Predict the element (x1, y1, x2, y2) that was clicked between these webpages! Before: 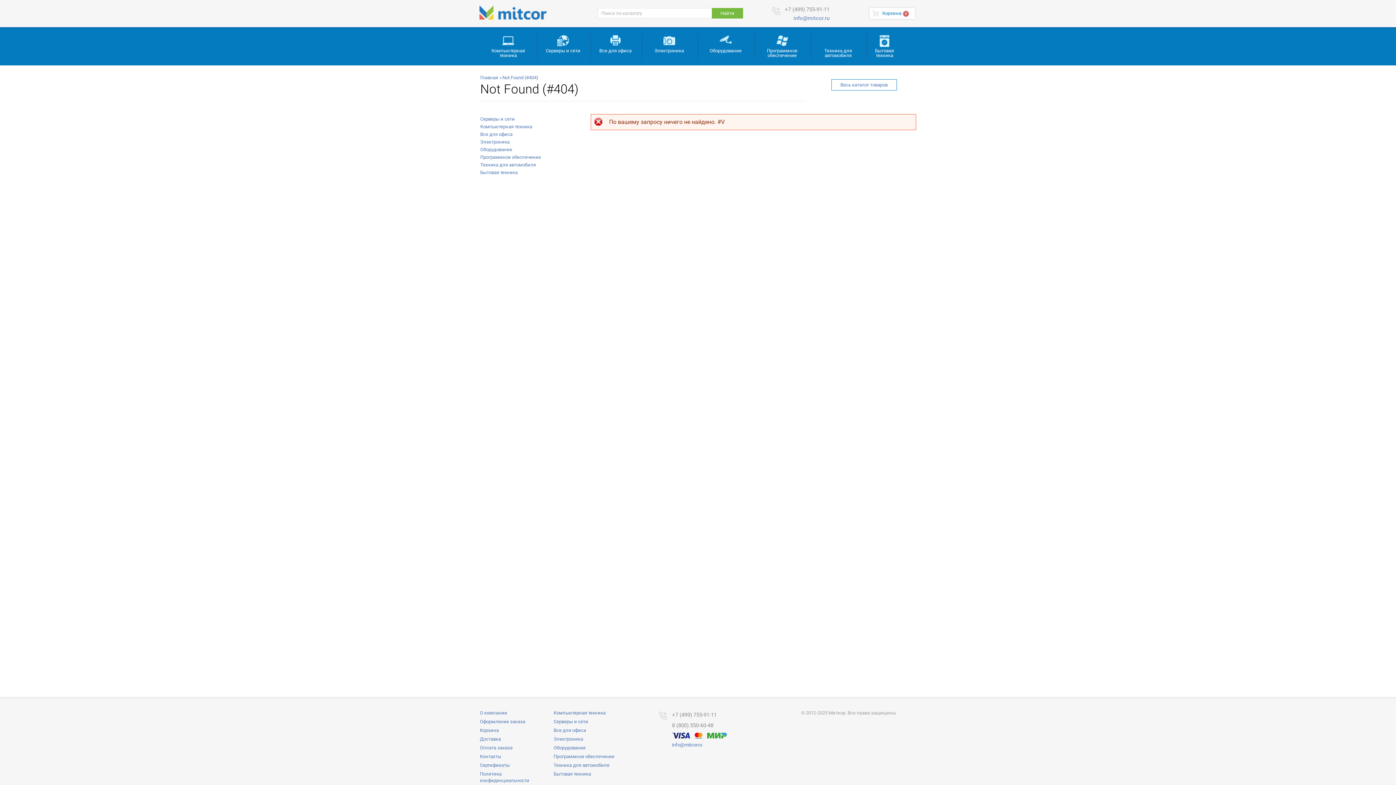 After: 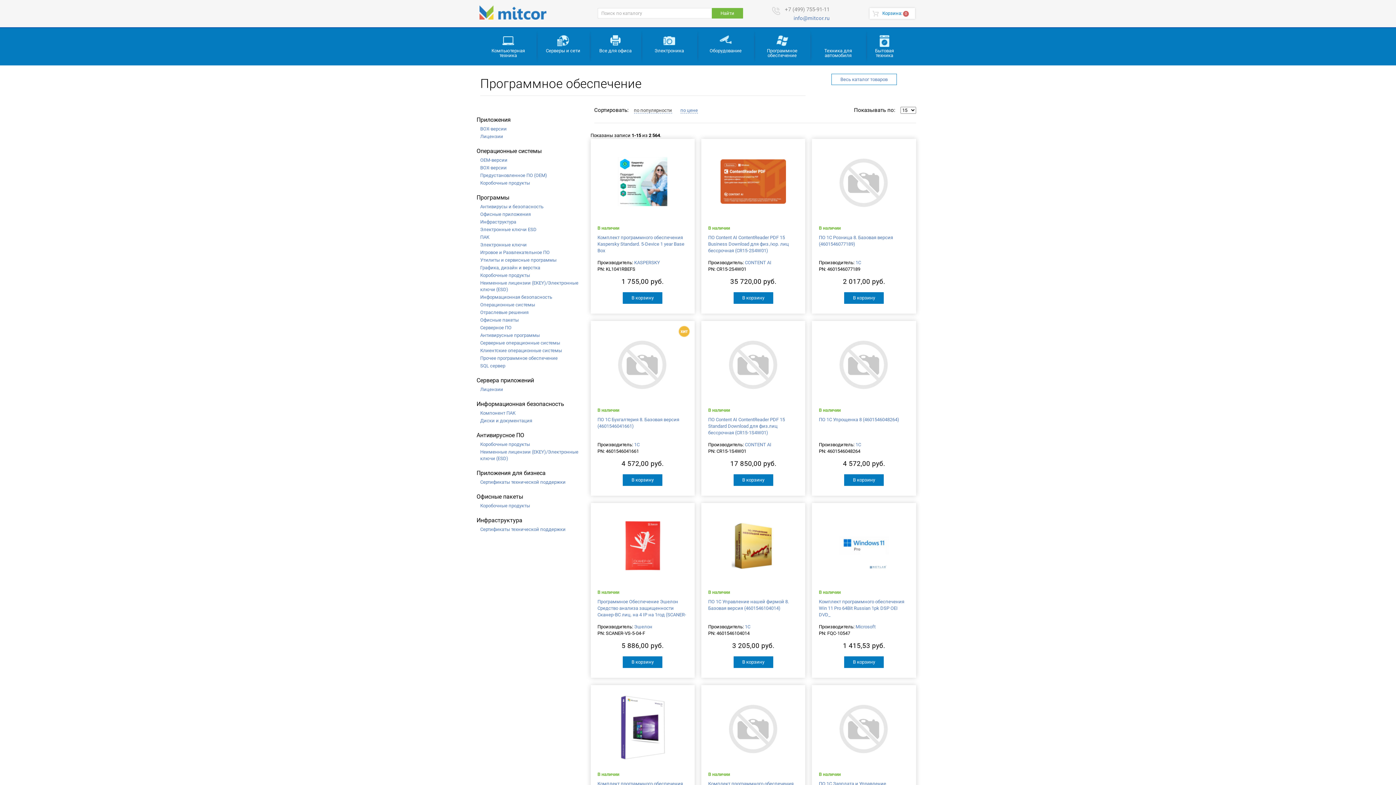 Action: label: Программное обеспечение bbox: (754, 27, 810, 65)